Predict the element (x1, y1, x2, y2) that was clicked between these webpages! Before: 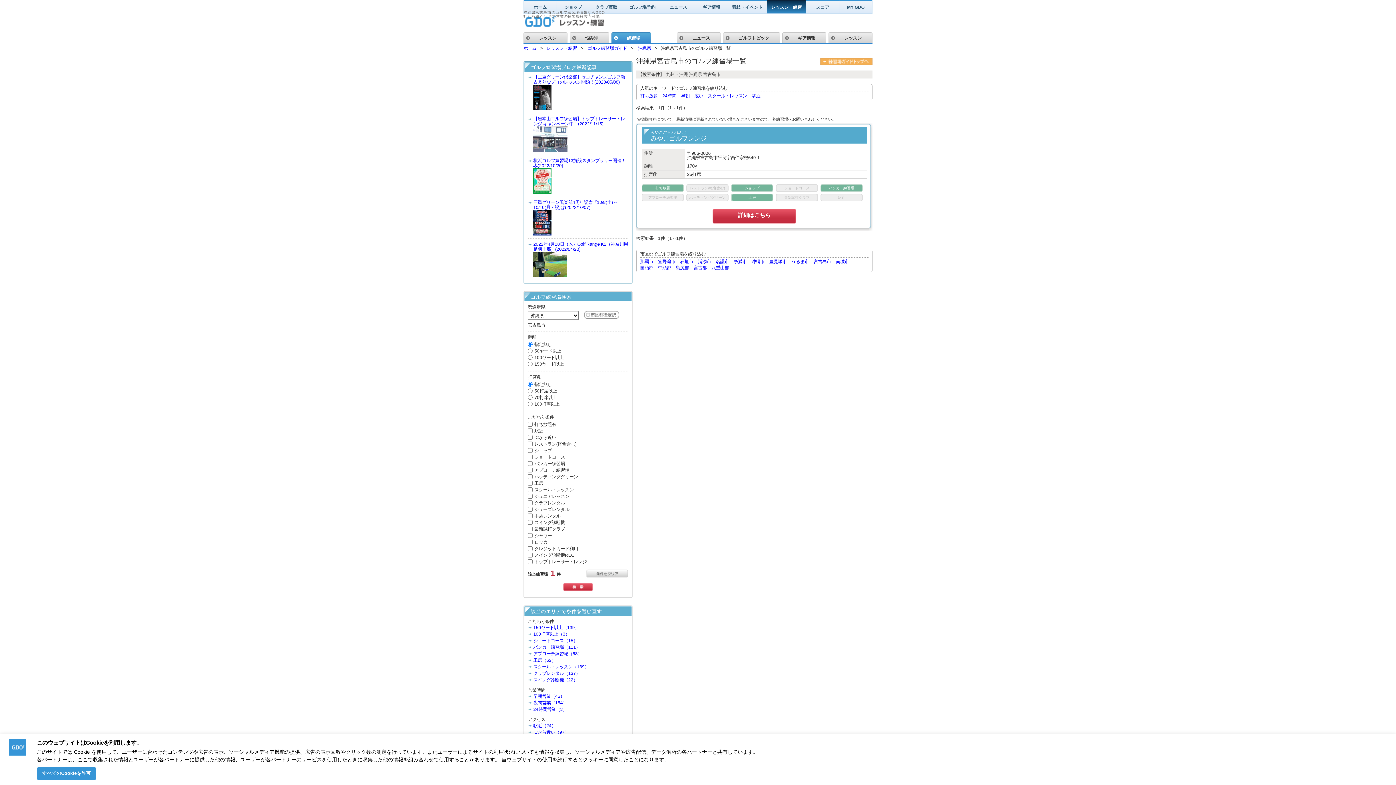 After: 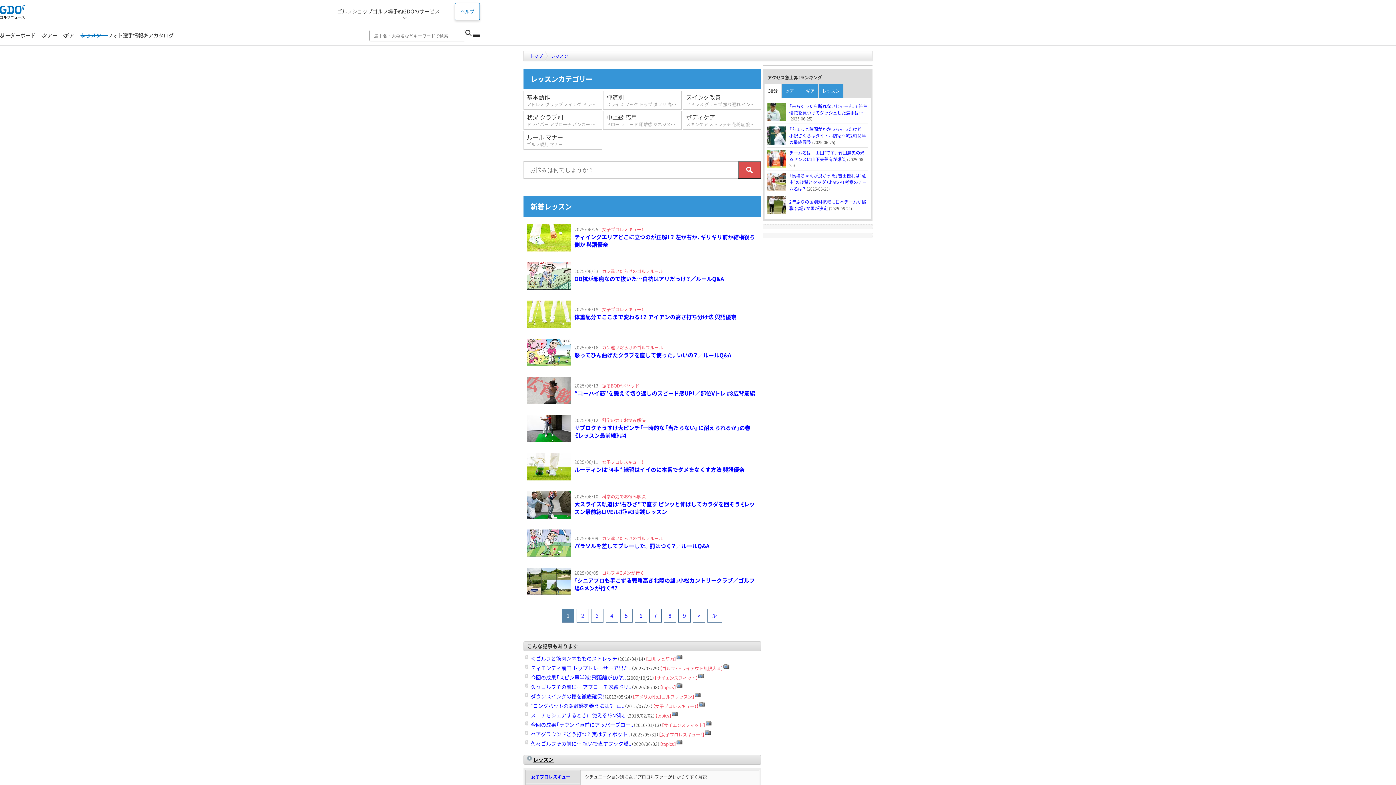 Action: bbox: (767, 0, 806, 13) label: レッスン・練習